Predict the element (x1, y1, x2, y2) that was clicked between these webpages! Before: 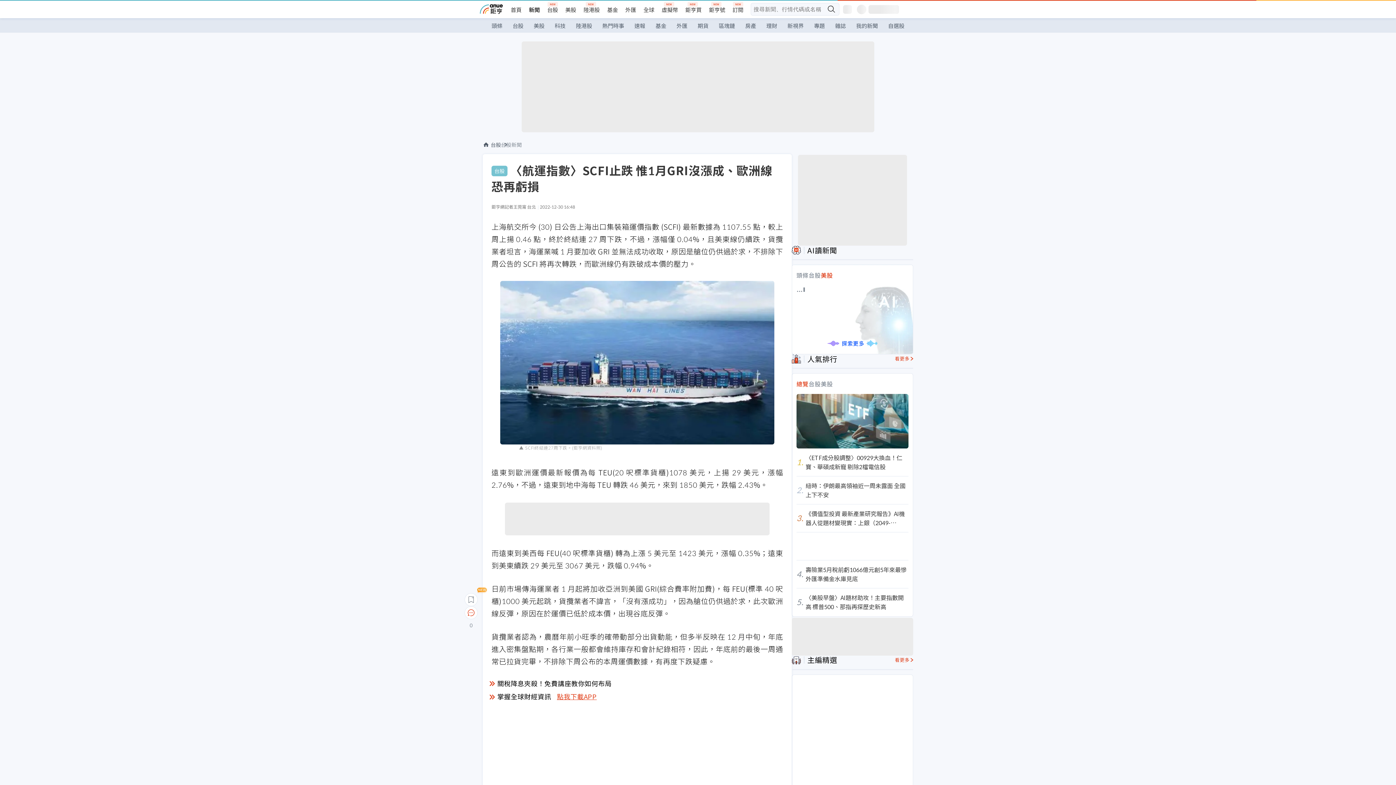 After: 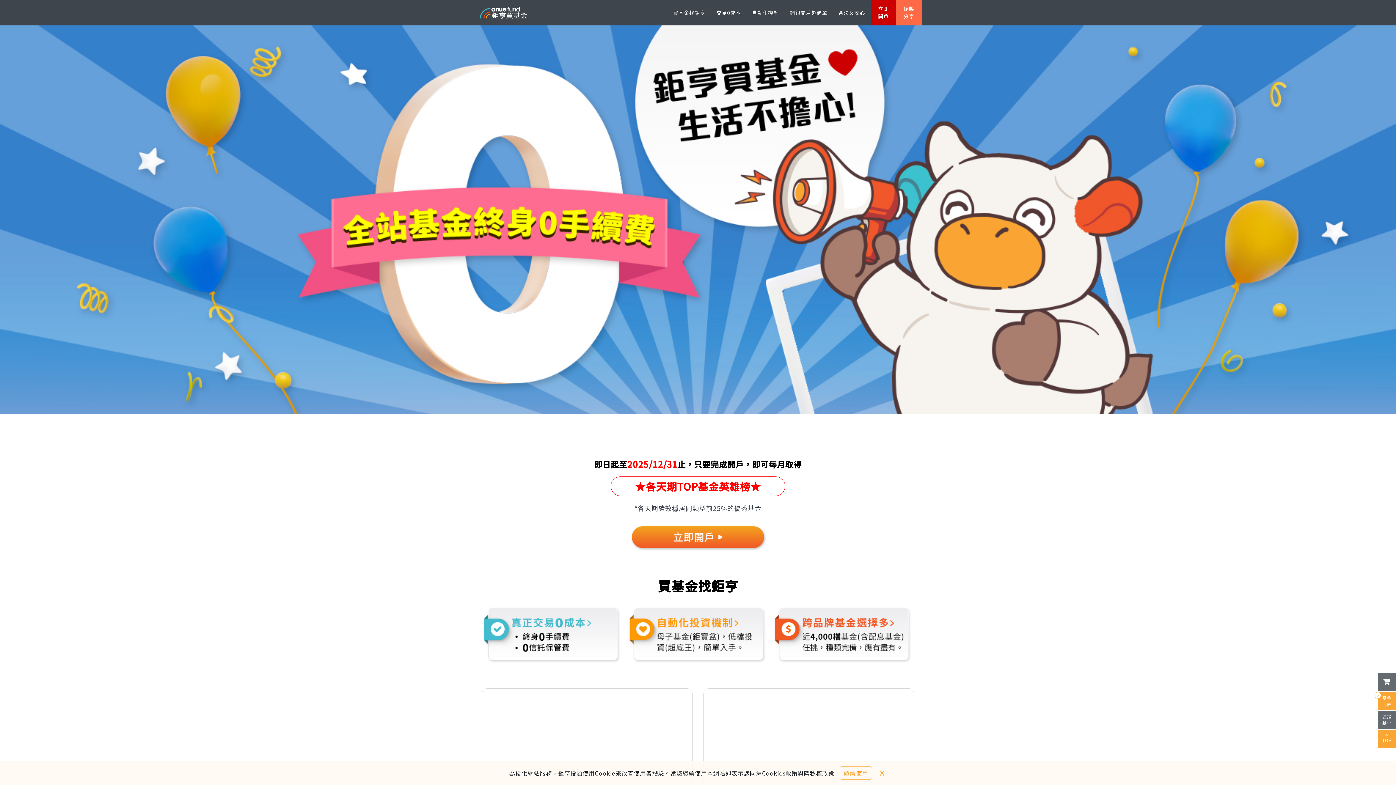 Action: bbox: (685, 6, 701, 13) label: 鉅亨買